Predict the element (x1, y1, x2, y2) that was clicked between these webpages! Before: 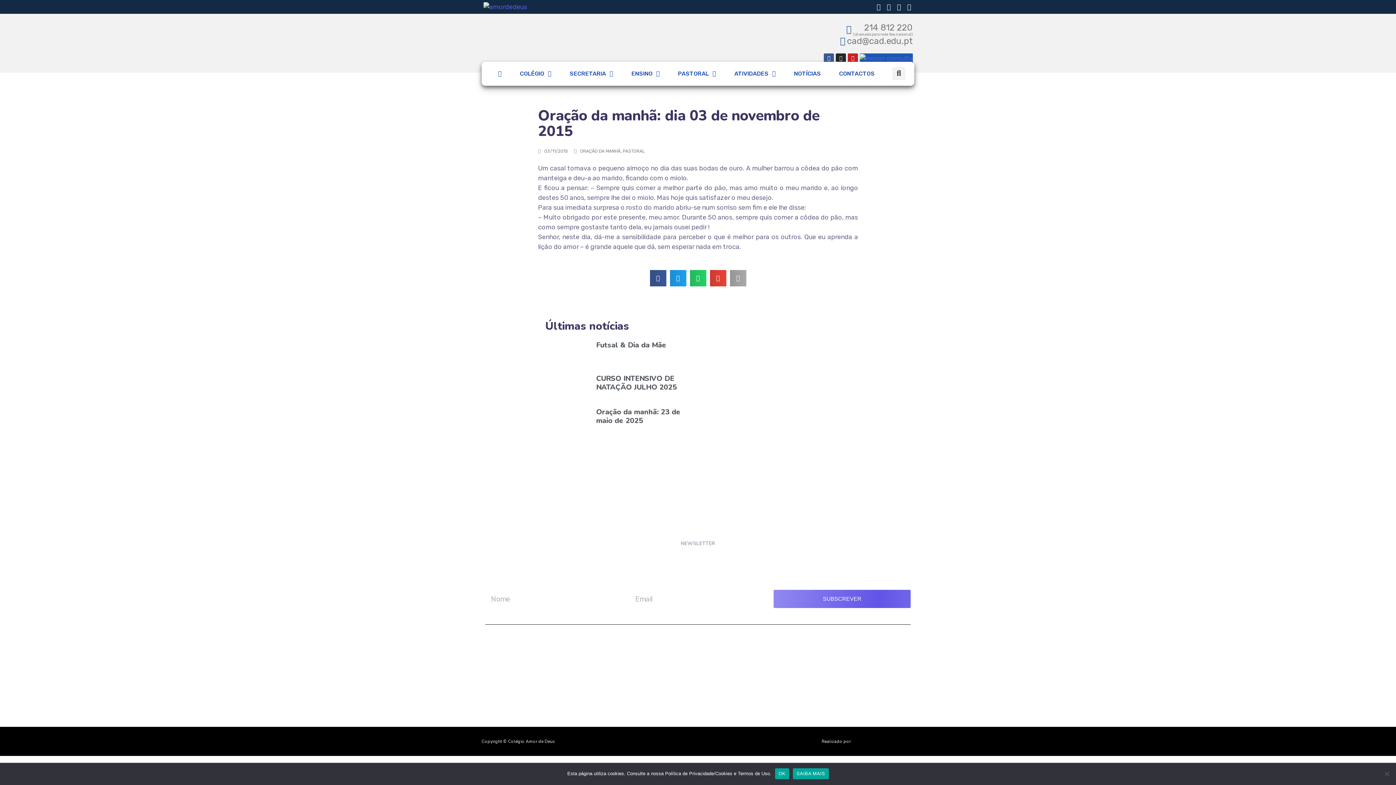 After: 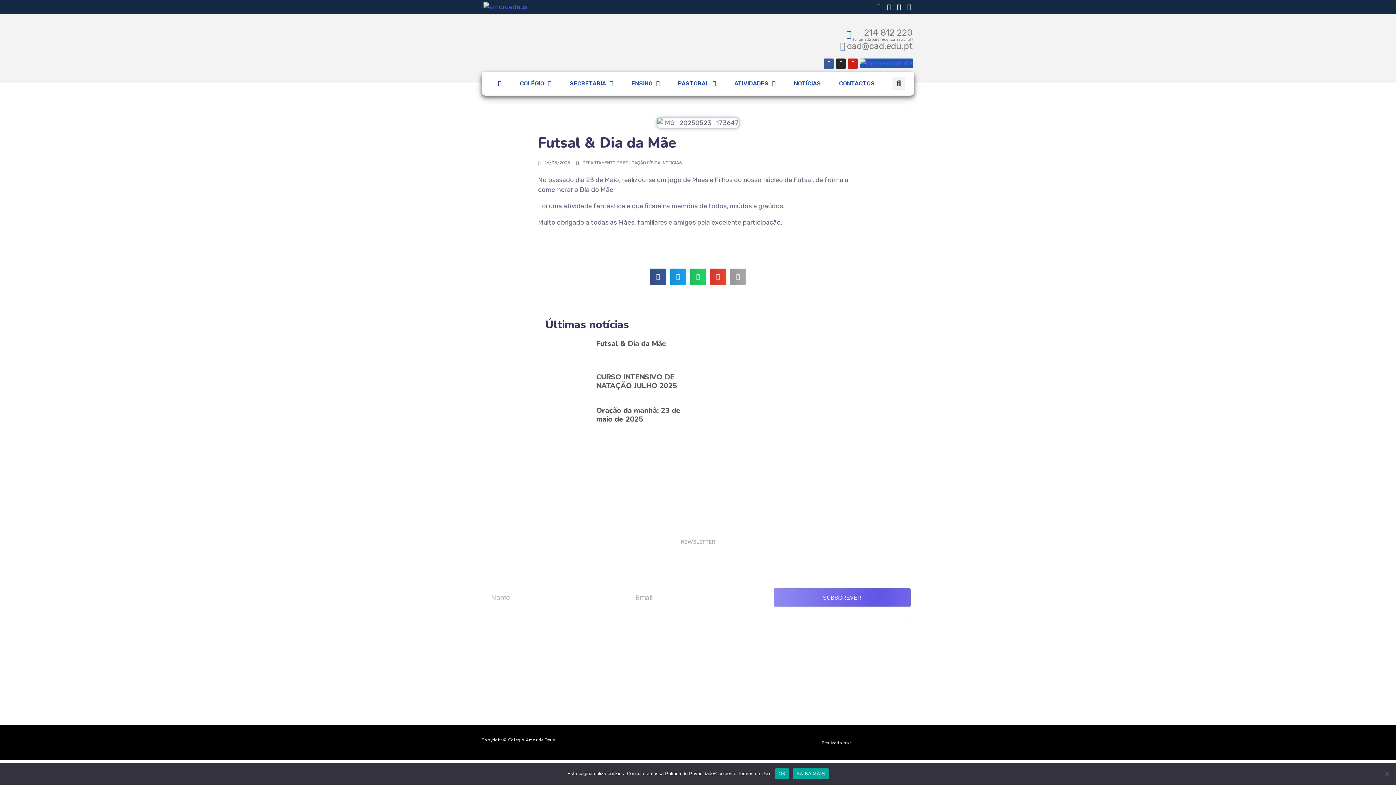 Action: bbox: (596, 350, 666, 360) label: Futsal & Dia da Mãe